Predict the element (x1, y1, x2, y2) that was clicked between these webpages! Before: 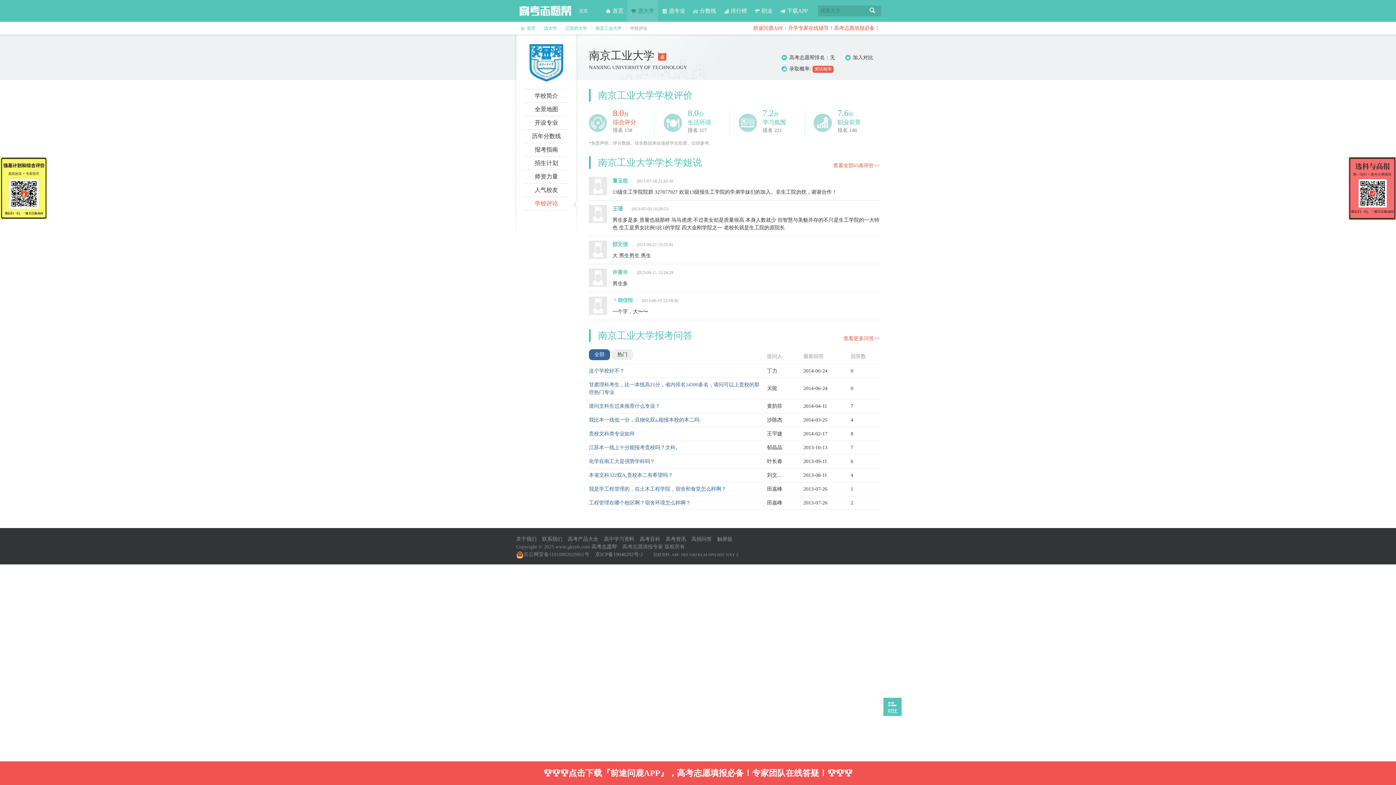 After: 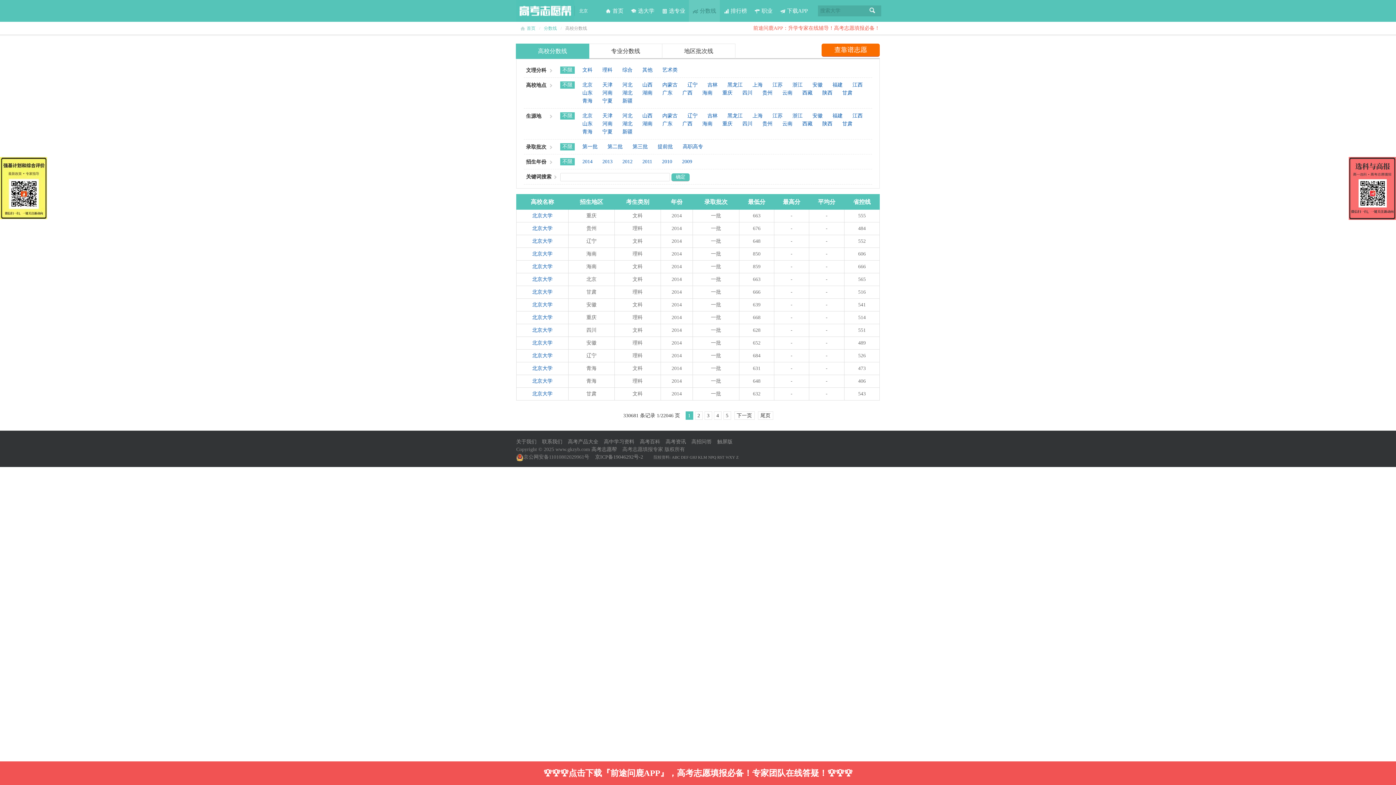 Action: label: 分数线 bbox: (689, 0, 720, 21)